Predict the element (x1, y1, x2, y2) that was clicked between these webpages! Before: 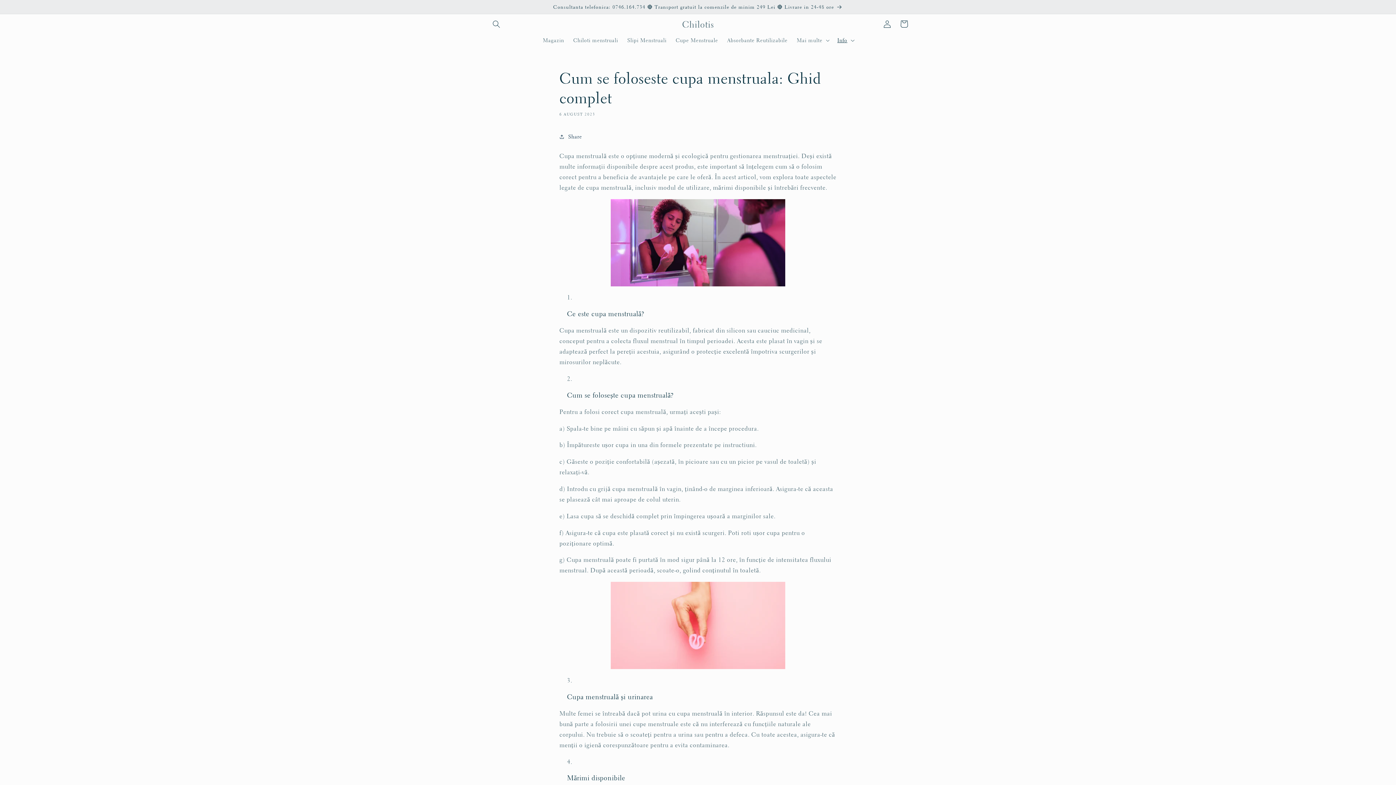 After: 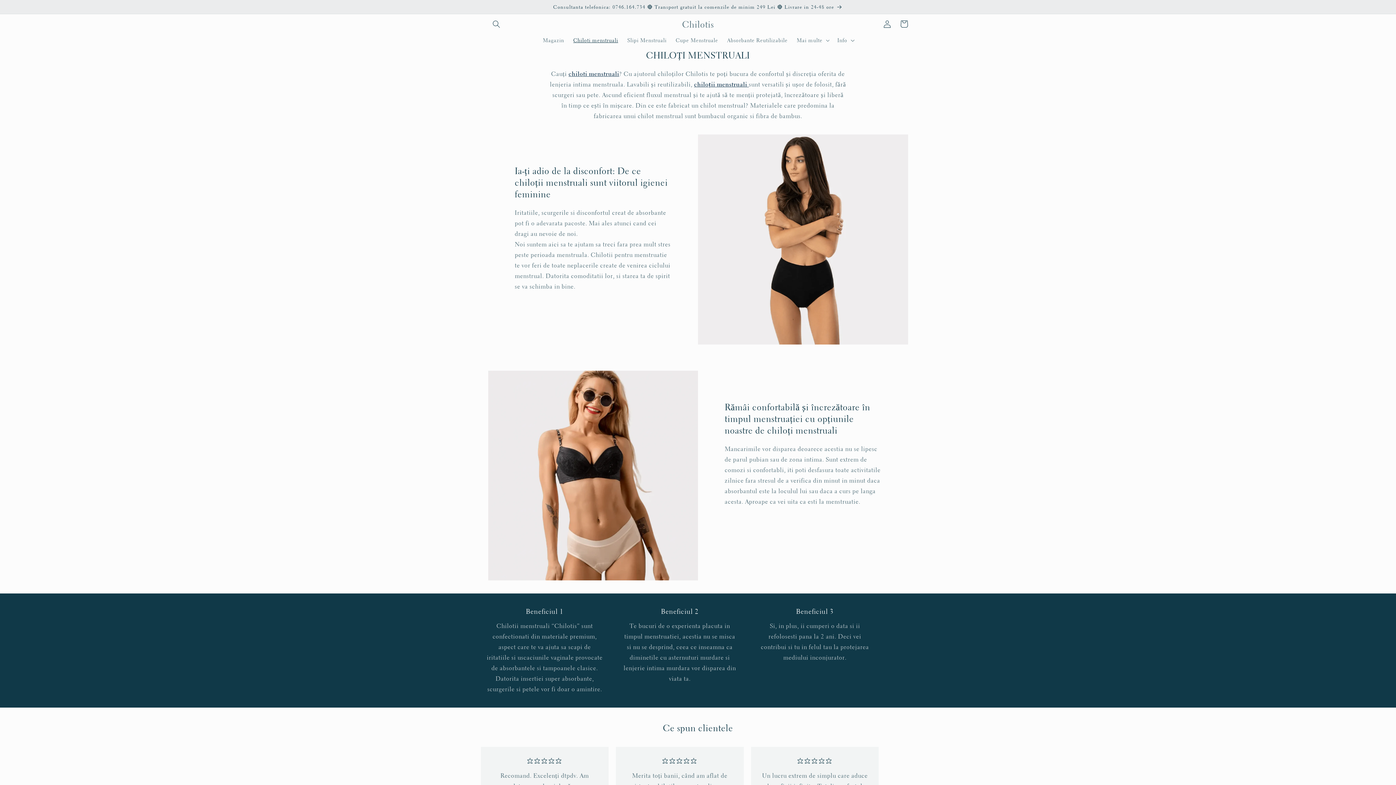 Action: bbox: (568, 32, 622, 48) label: Chiloti menstruali